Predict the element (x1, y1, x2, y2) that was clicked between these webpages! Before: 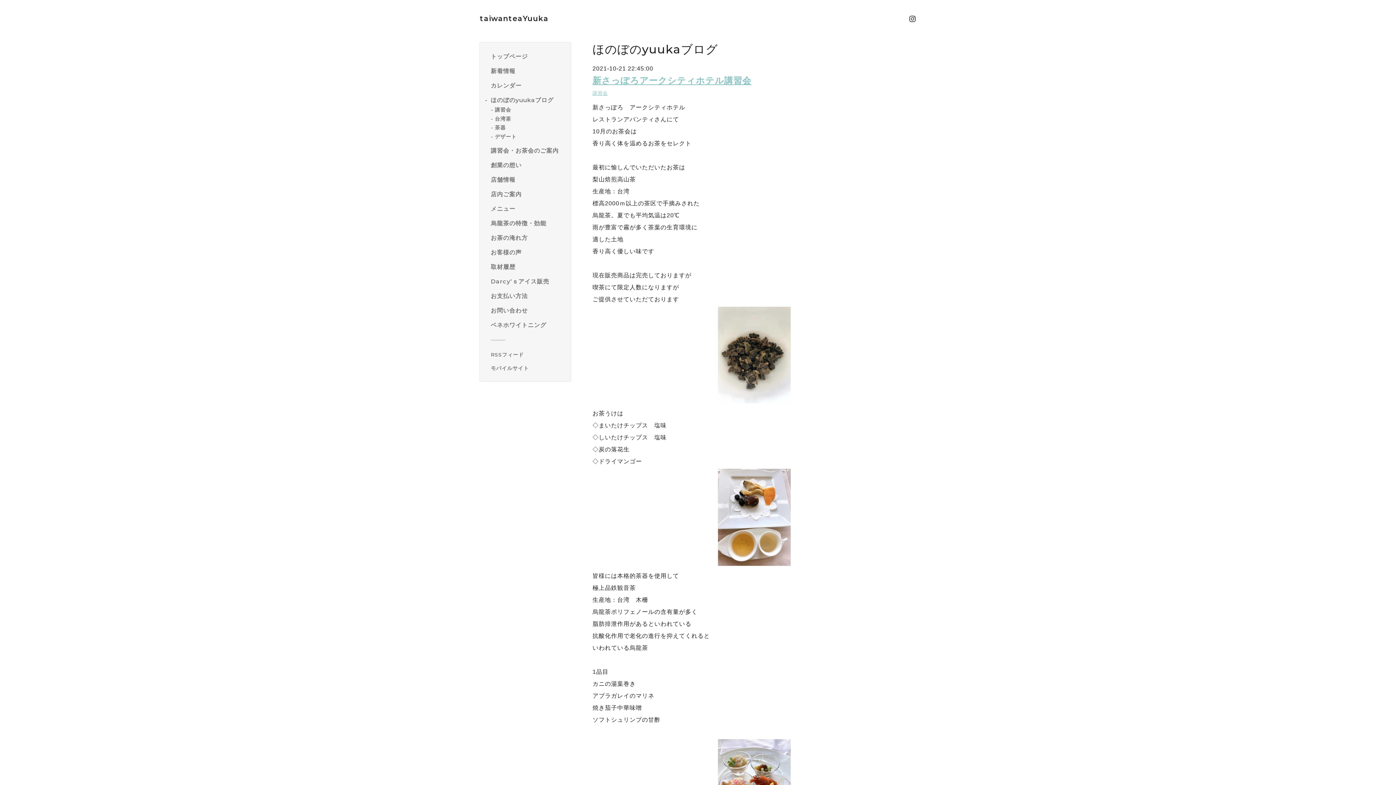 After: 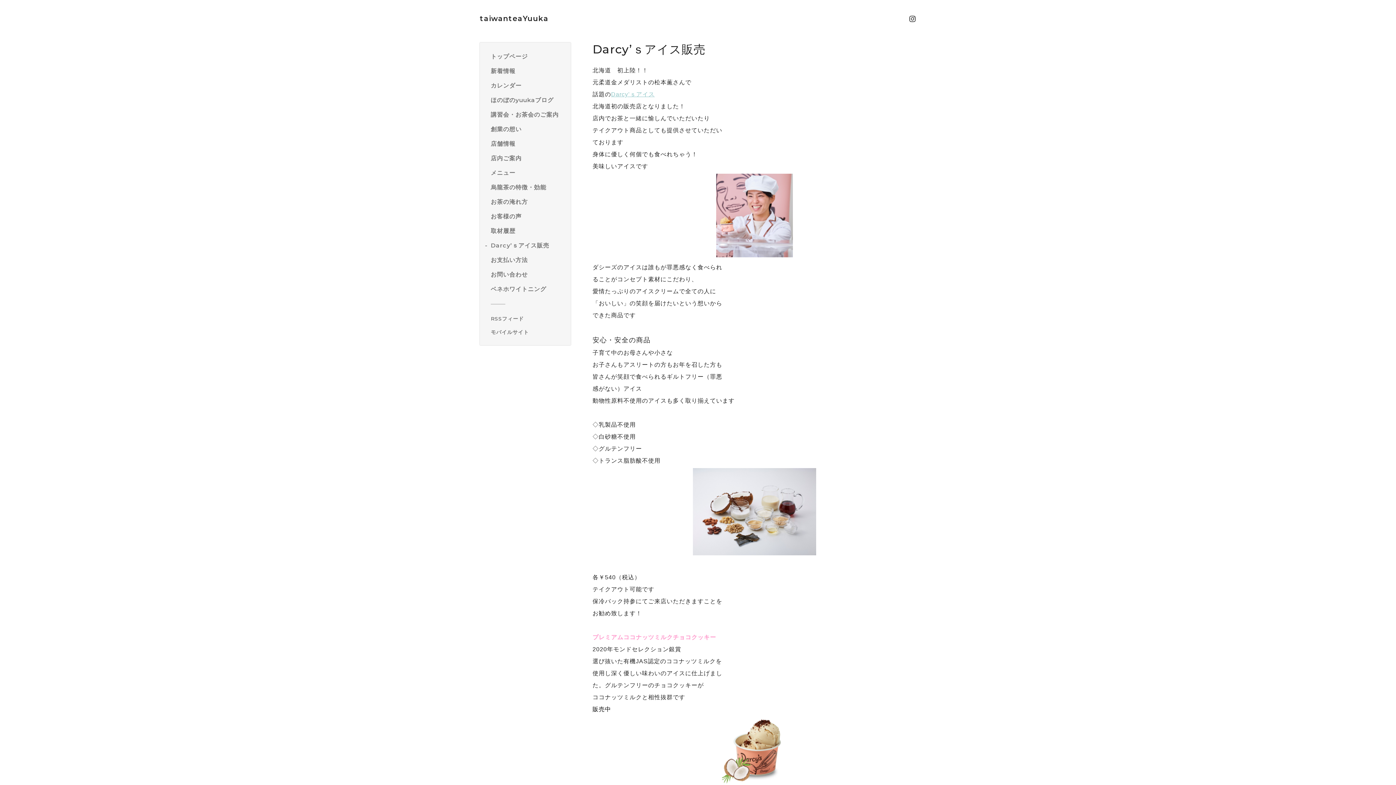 Action: bbox: (490, 277, 565, 286) label: Darcy’ｓアイス販売